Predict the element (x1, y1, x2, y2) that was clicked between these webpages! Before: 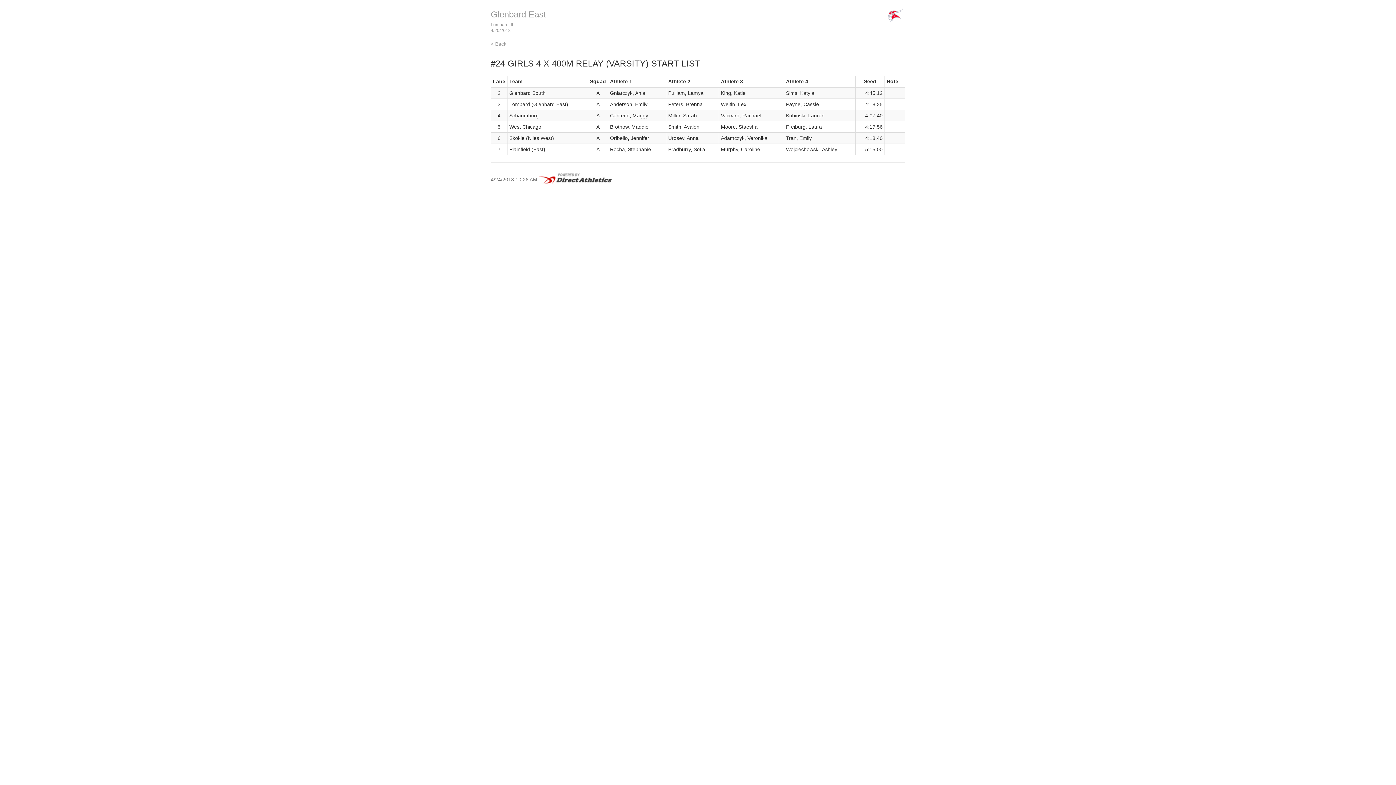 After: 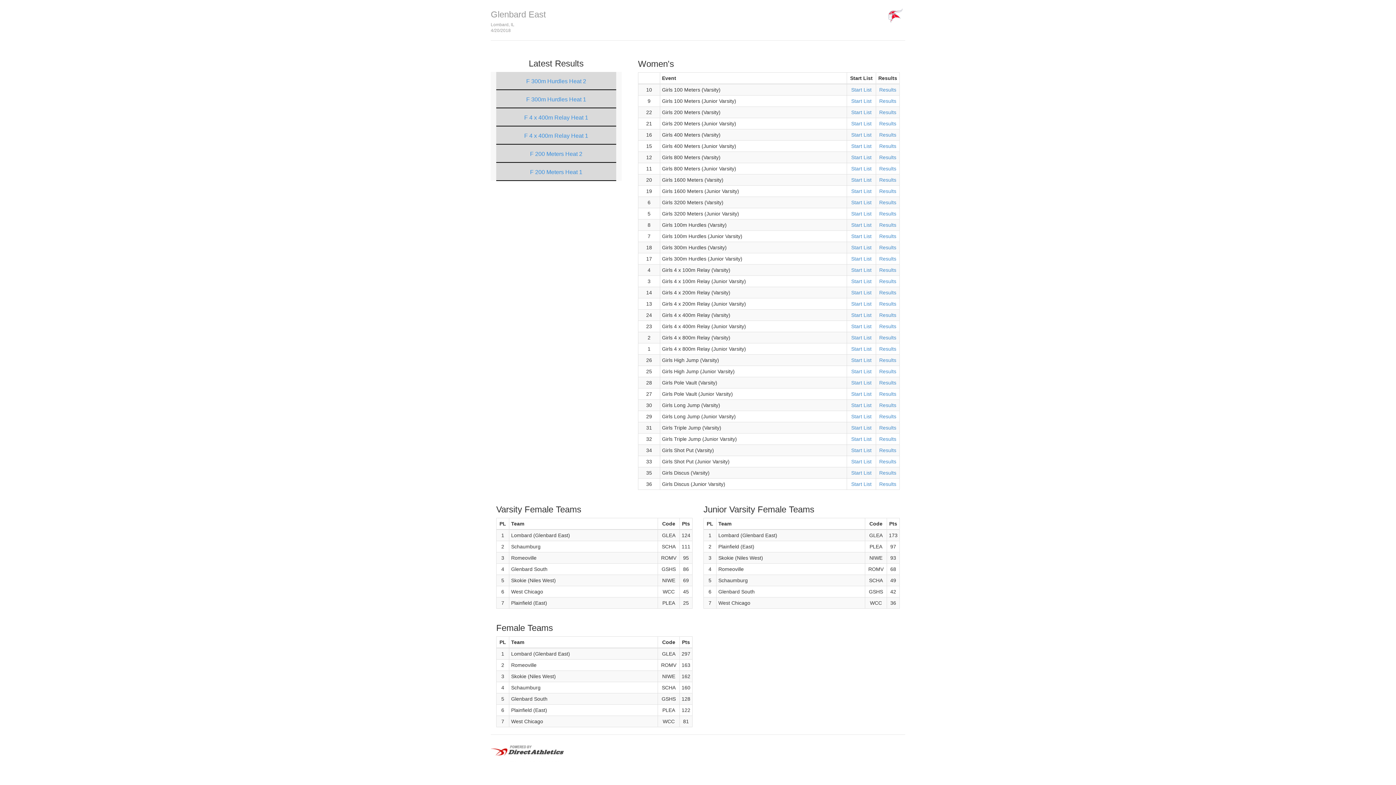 Action: bbox: (490, 9, 546, 19) label: Glenbard East